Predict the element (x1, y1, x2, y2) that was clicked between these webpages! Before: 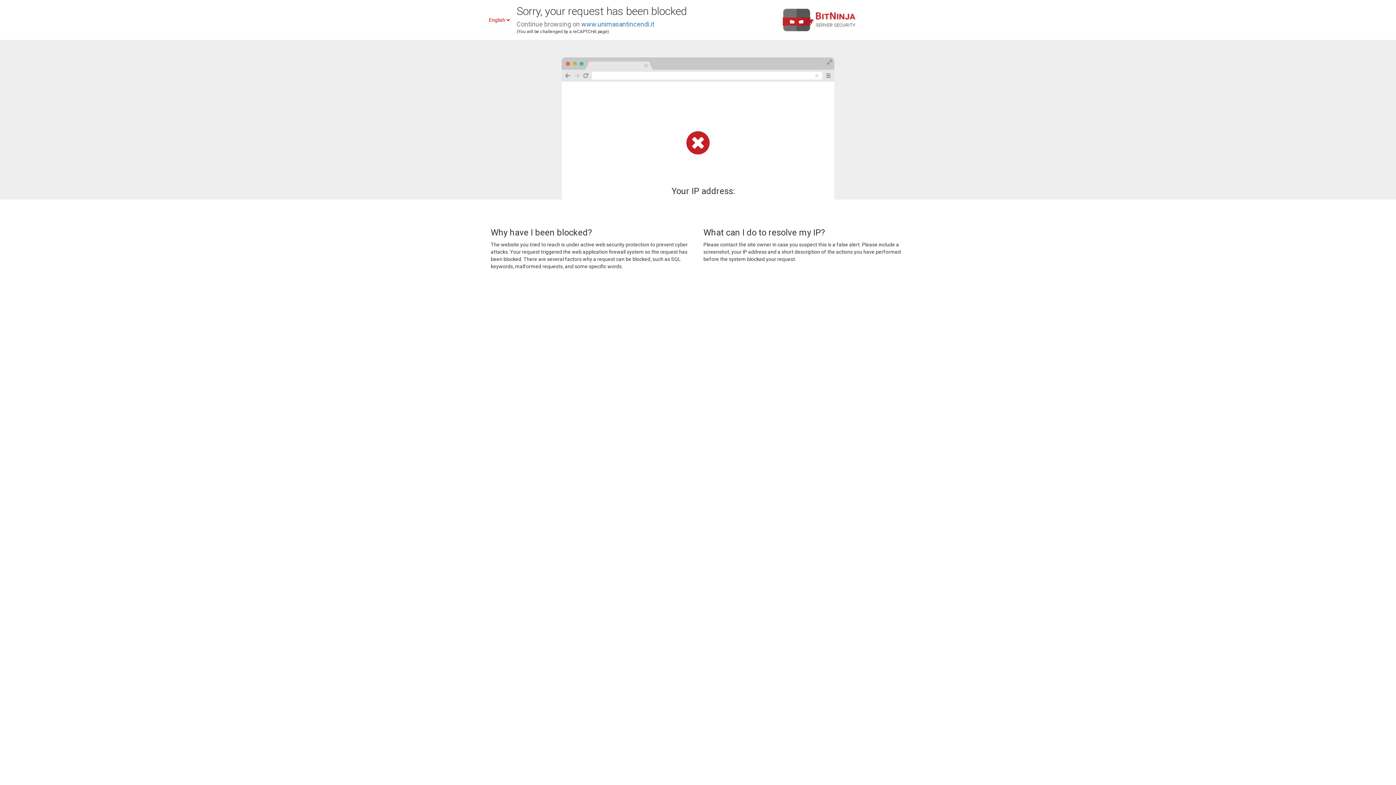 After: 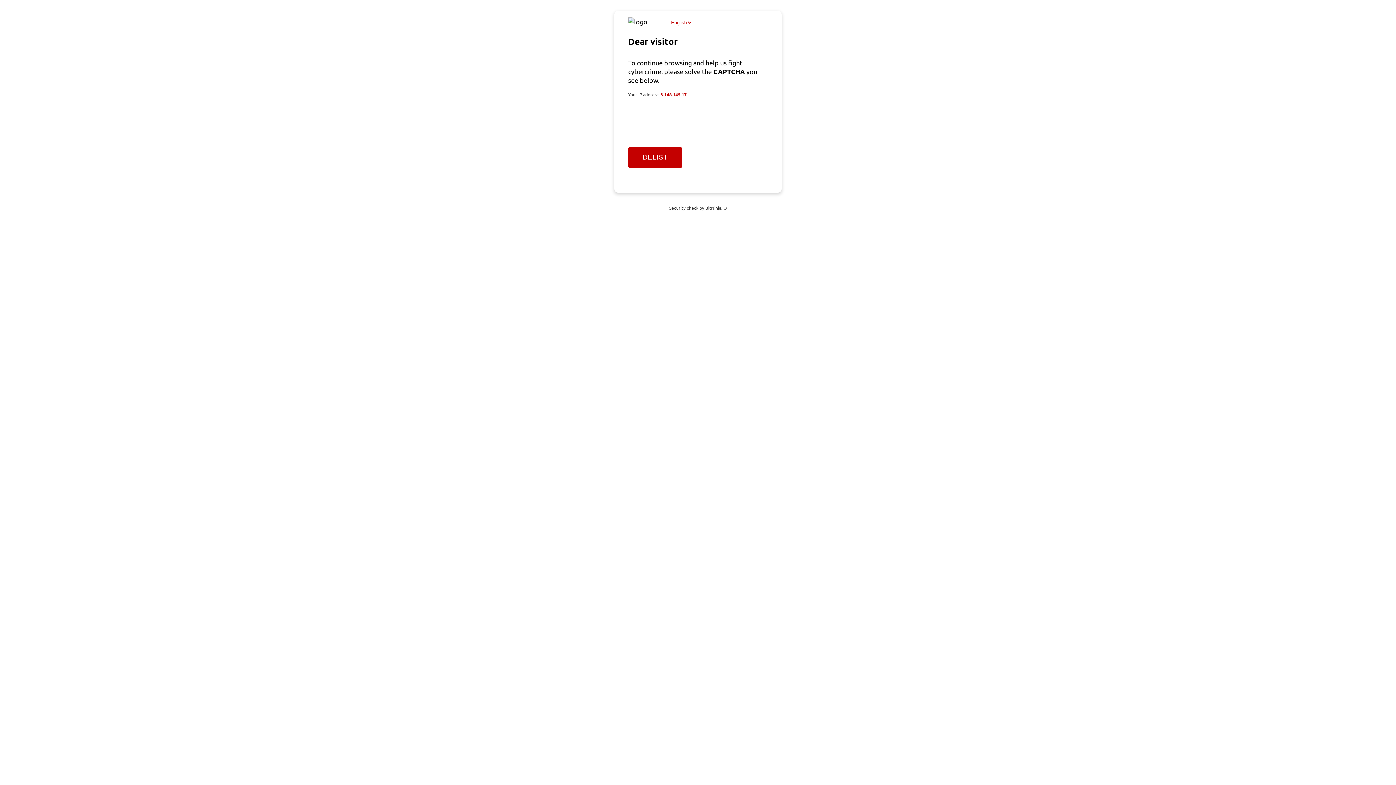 Action: bbox: (581, 20, 654, 28) label: www.unimasantincendi.it